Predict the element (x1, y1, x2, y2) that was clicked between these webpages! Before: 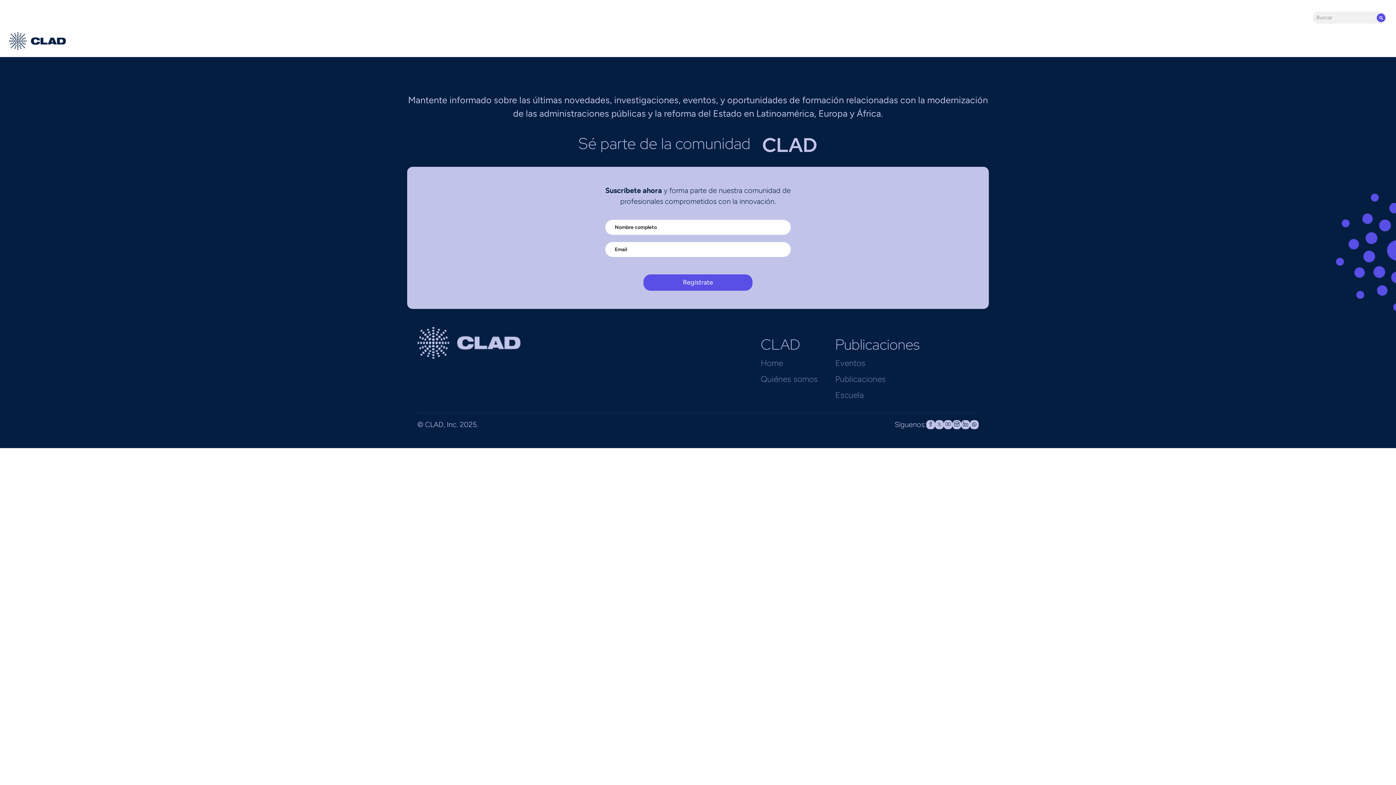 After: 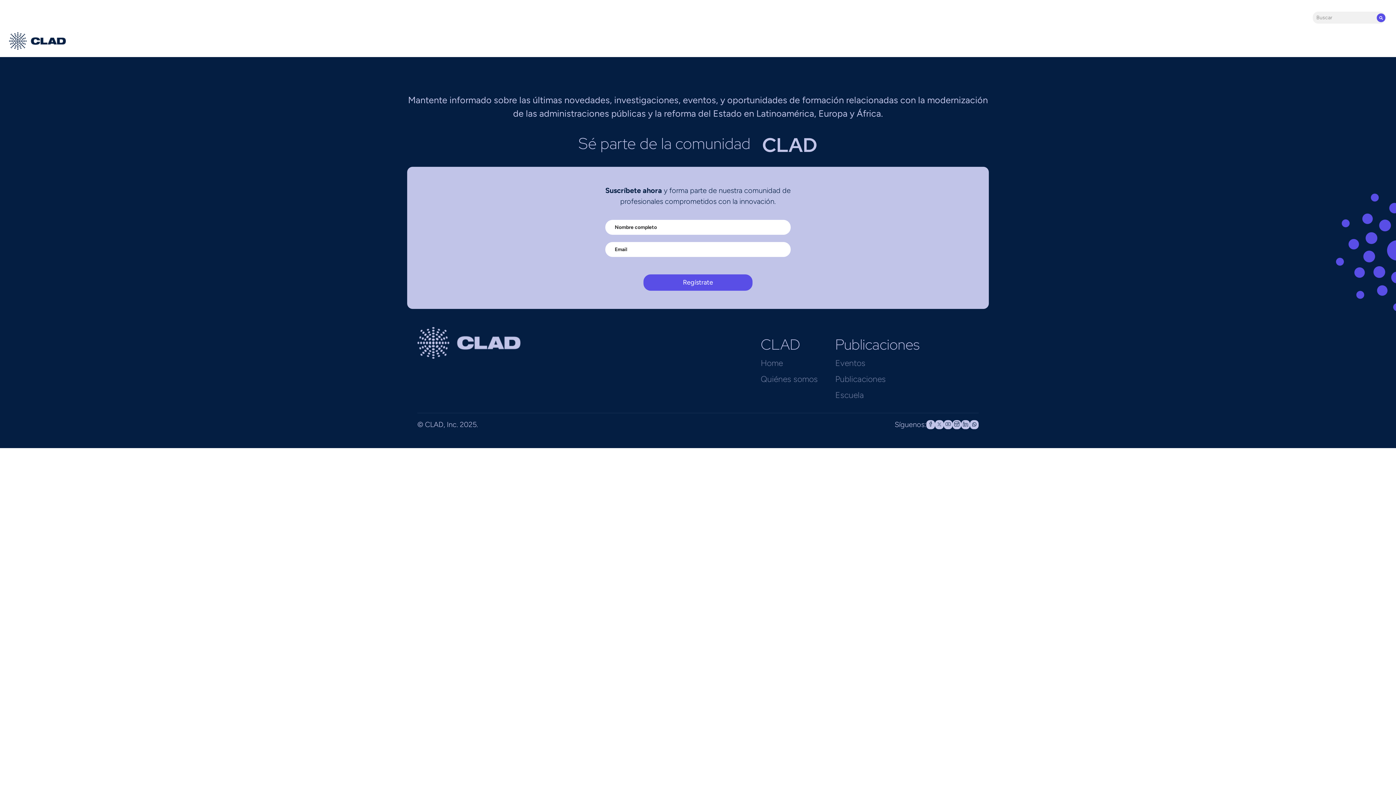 Action: bbox: (926, 420, 935, 429)